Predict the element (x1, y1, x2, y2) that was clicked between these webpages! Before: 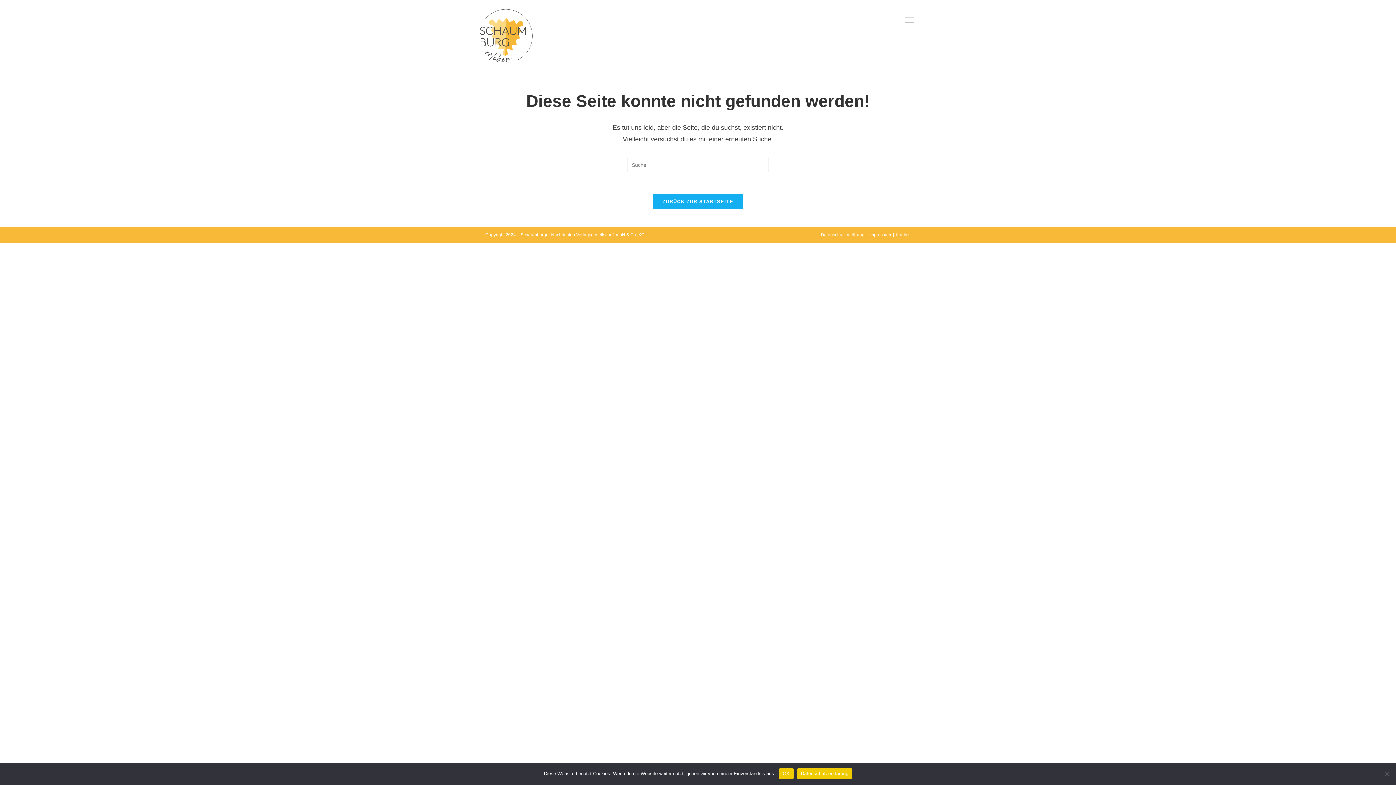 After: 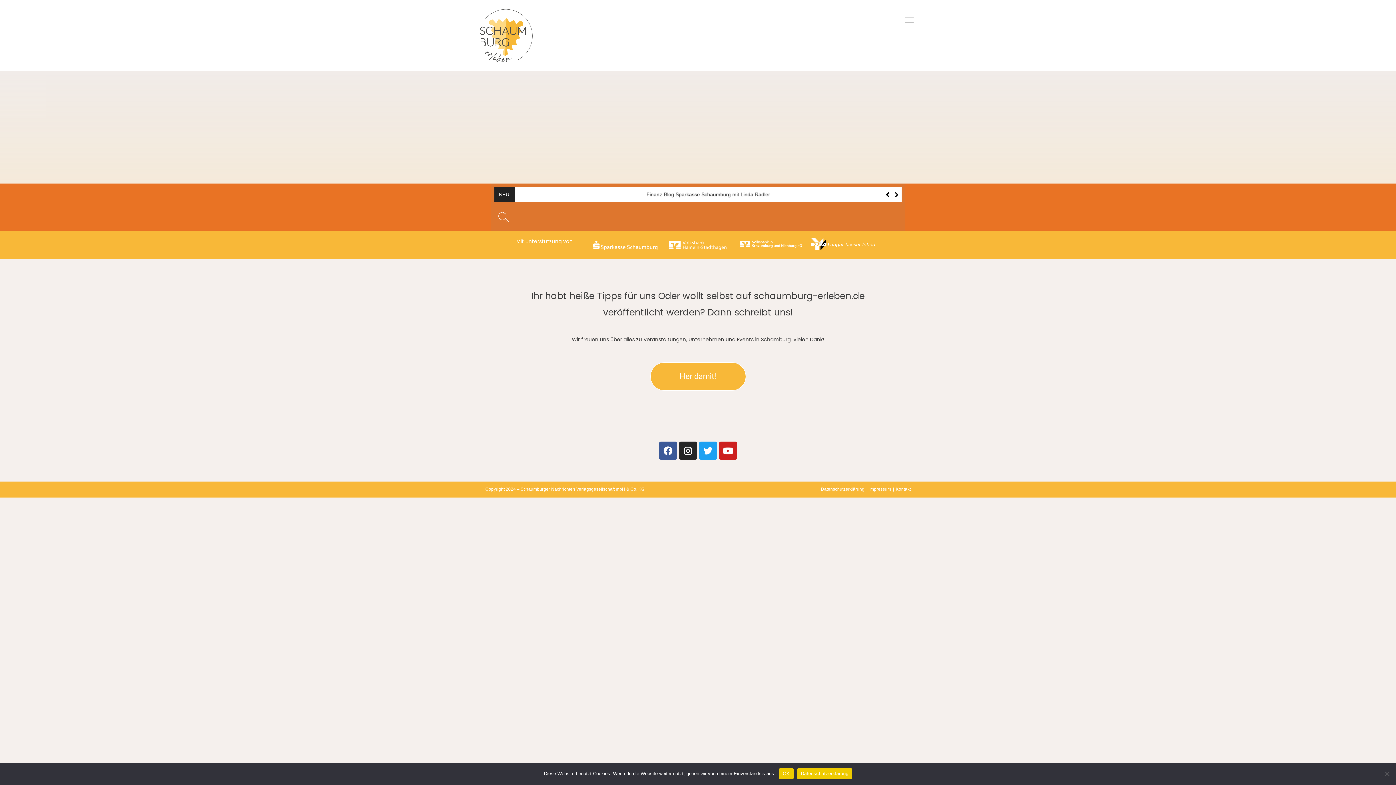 Action: label: Kontakt bbox: (896, 232, 910, 237)